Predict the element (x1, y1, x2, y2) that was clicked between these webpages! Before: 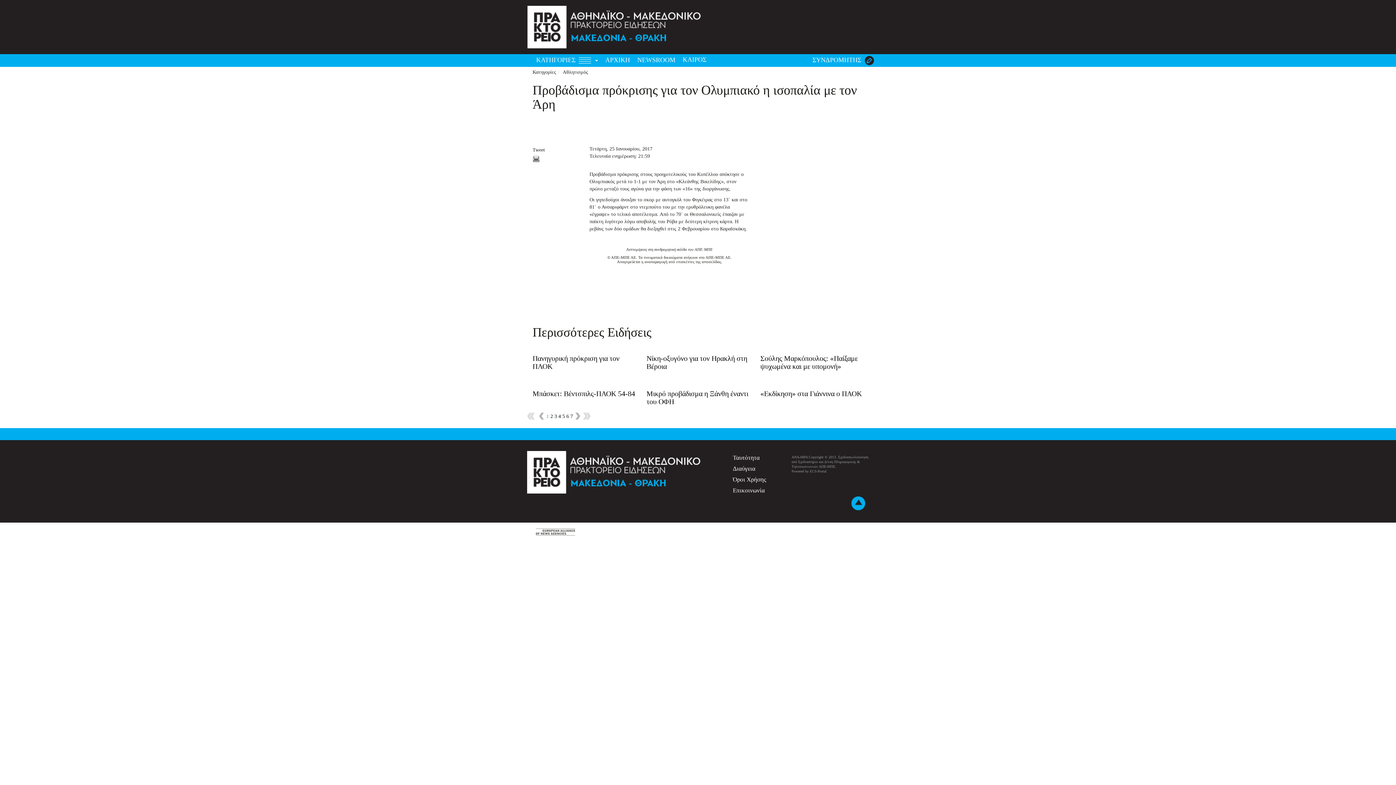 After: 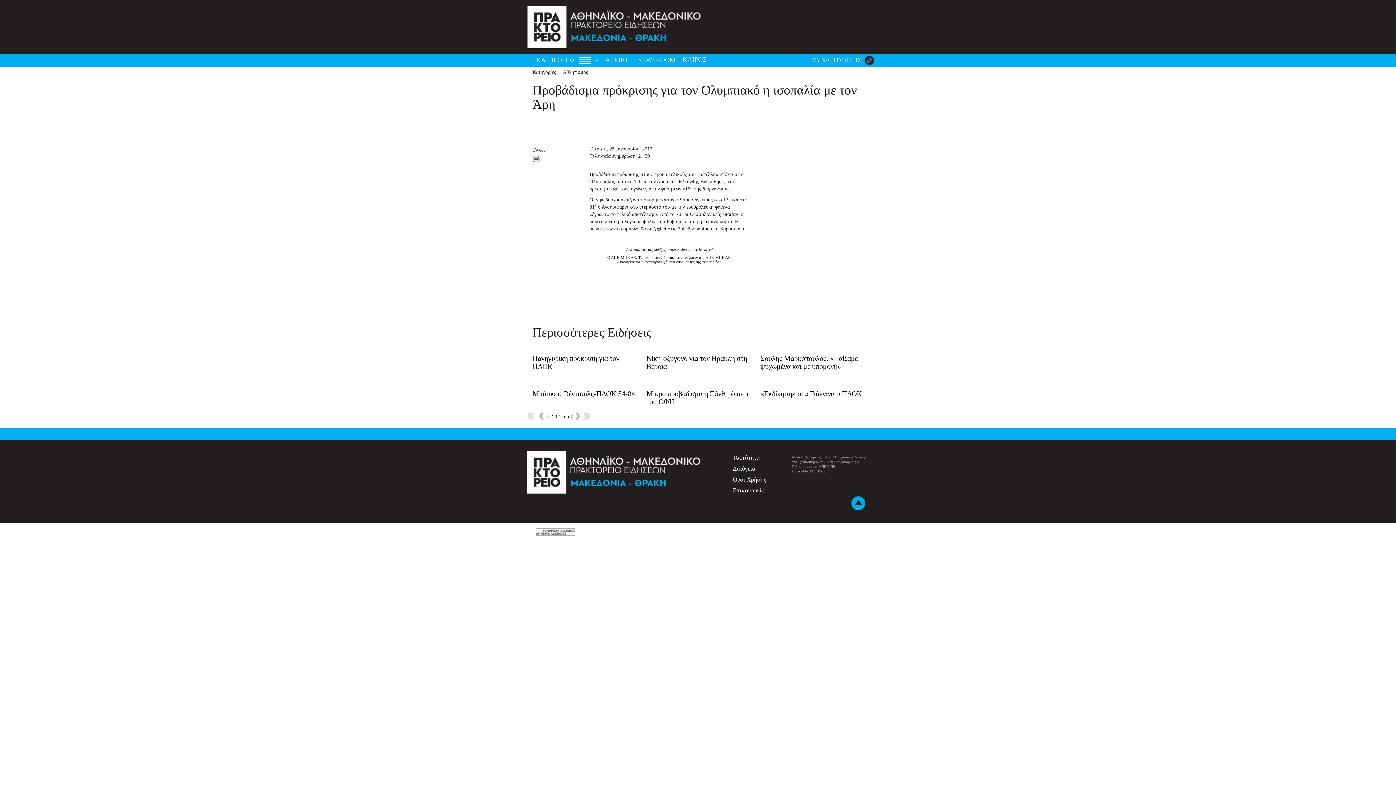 Action: label:    bbox: (868, 10, 871, 16)